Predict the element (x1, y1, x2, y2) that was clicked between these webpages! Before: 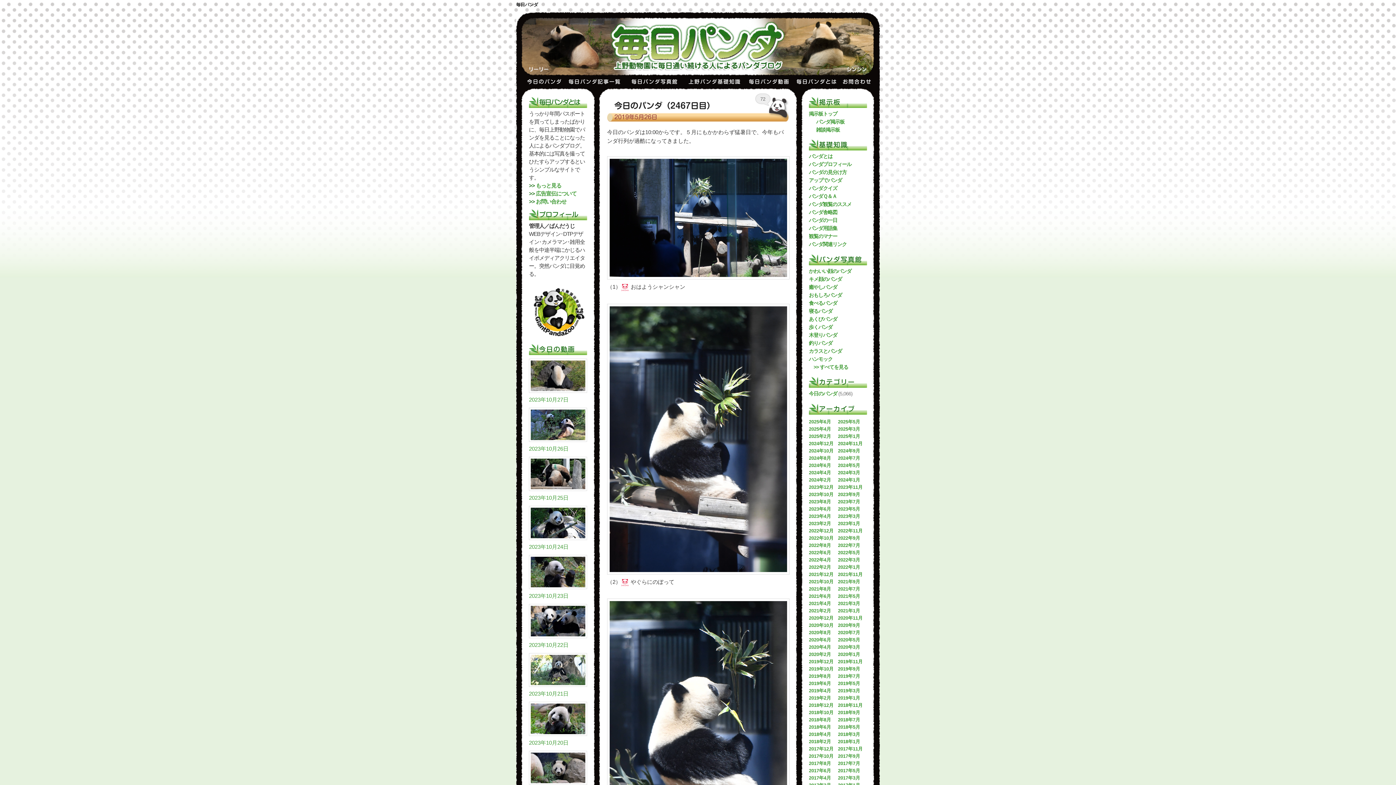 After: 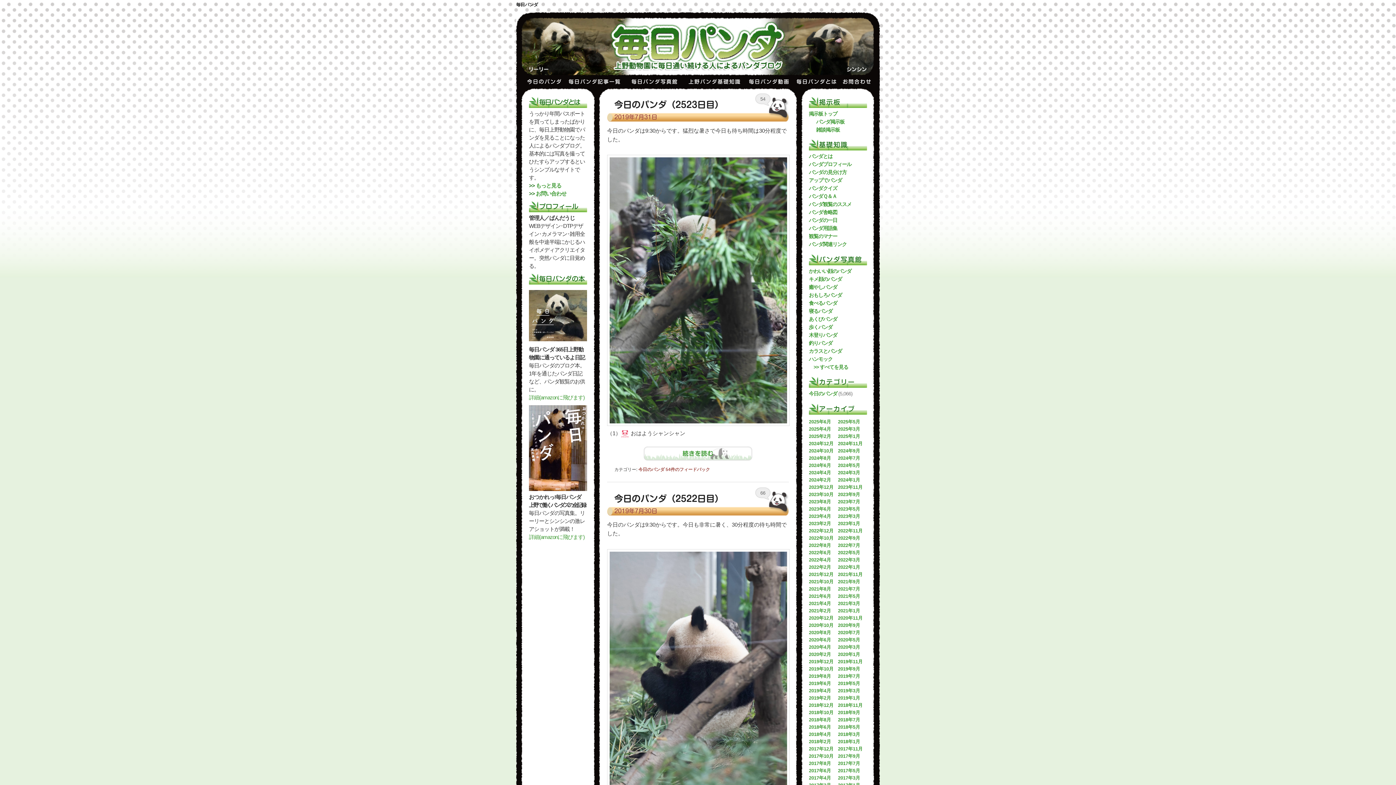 Action: label: 2019年7月 bbox: (838, 673, 860, 679)